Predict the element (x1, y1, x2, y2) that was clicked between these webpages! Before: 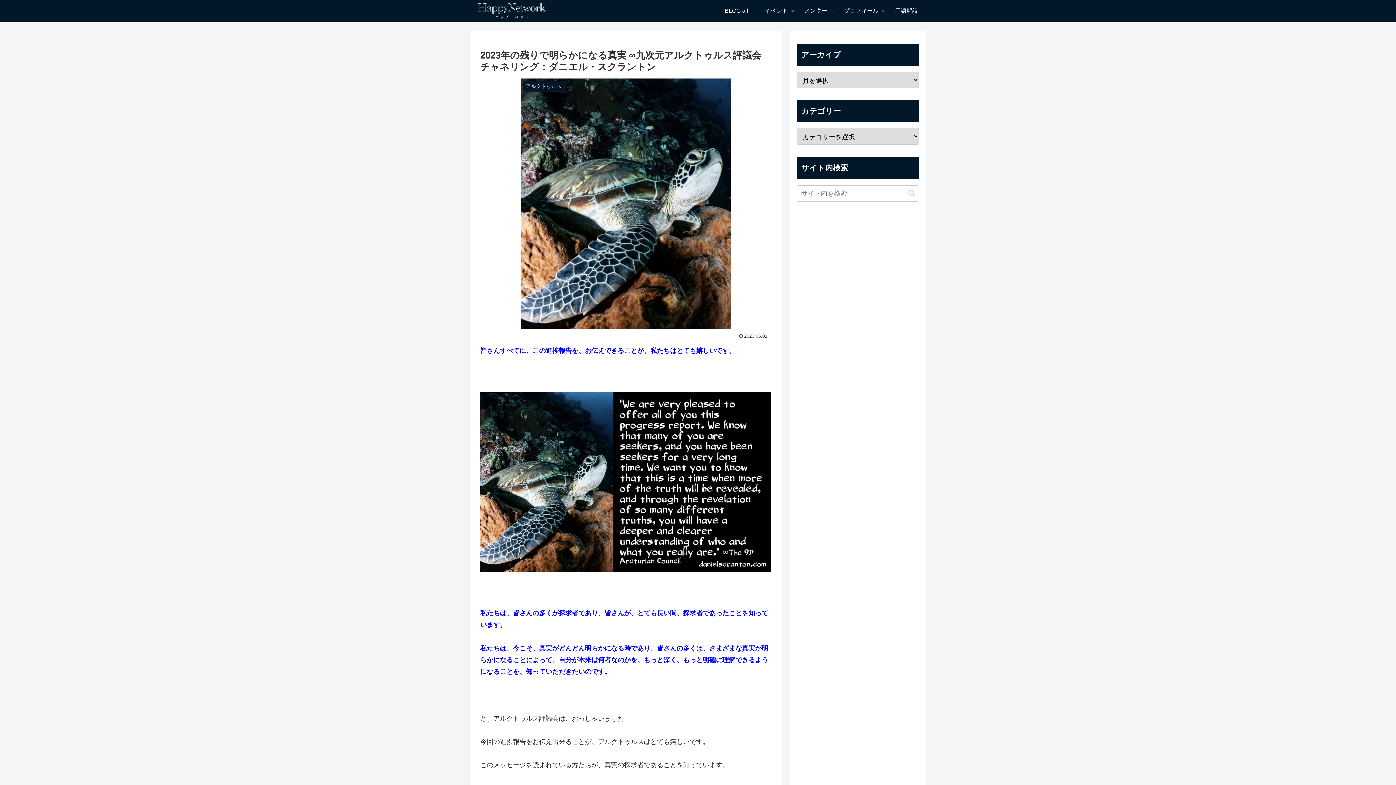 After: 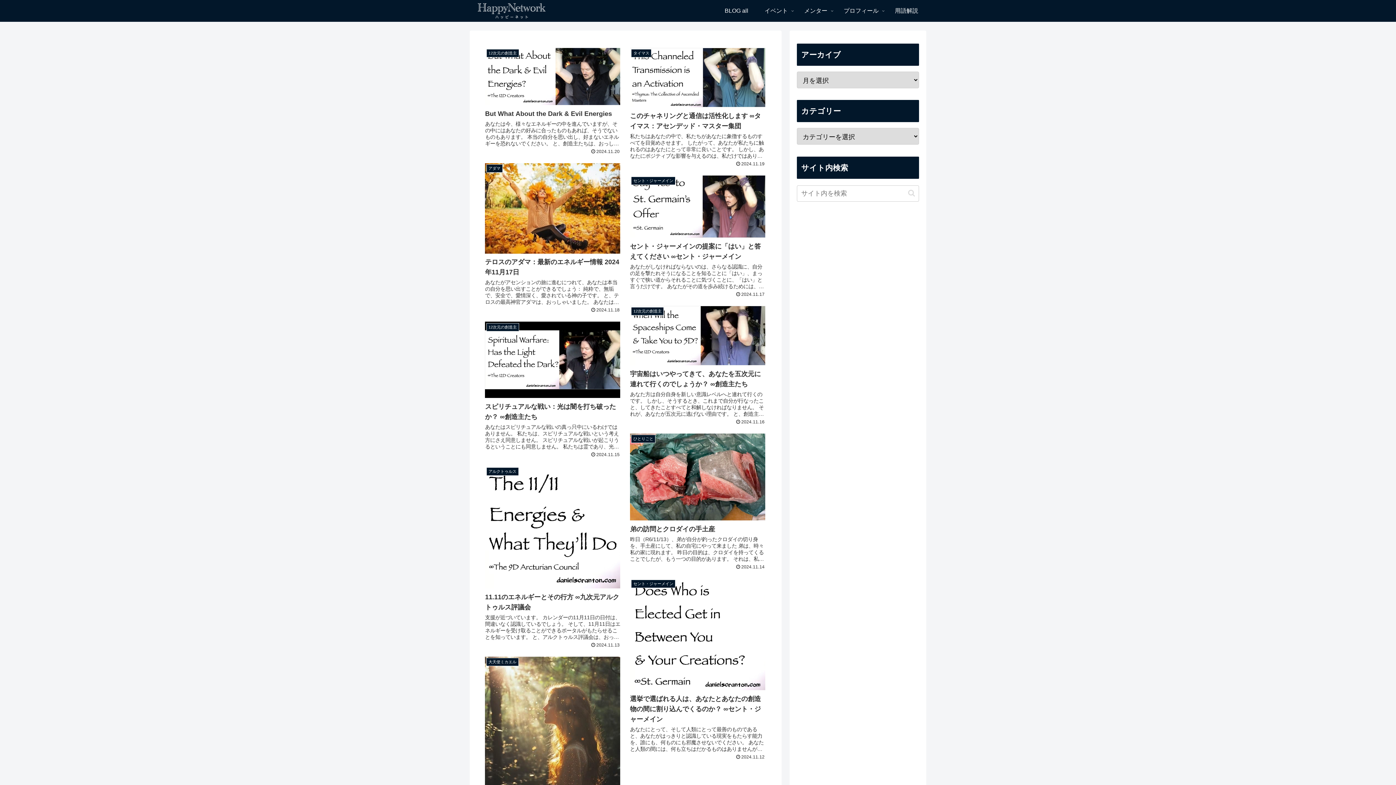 Action: bbox: (716, 0, 756, 21) label: BLOG all